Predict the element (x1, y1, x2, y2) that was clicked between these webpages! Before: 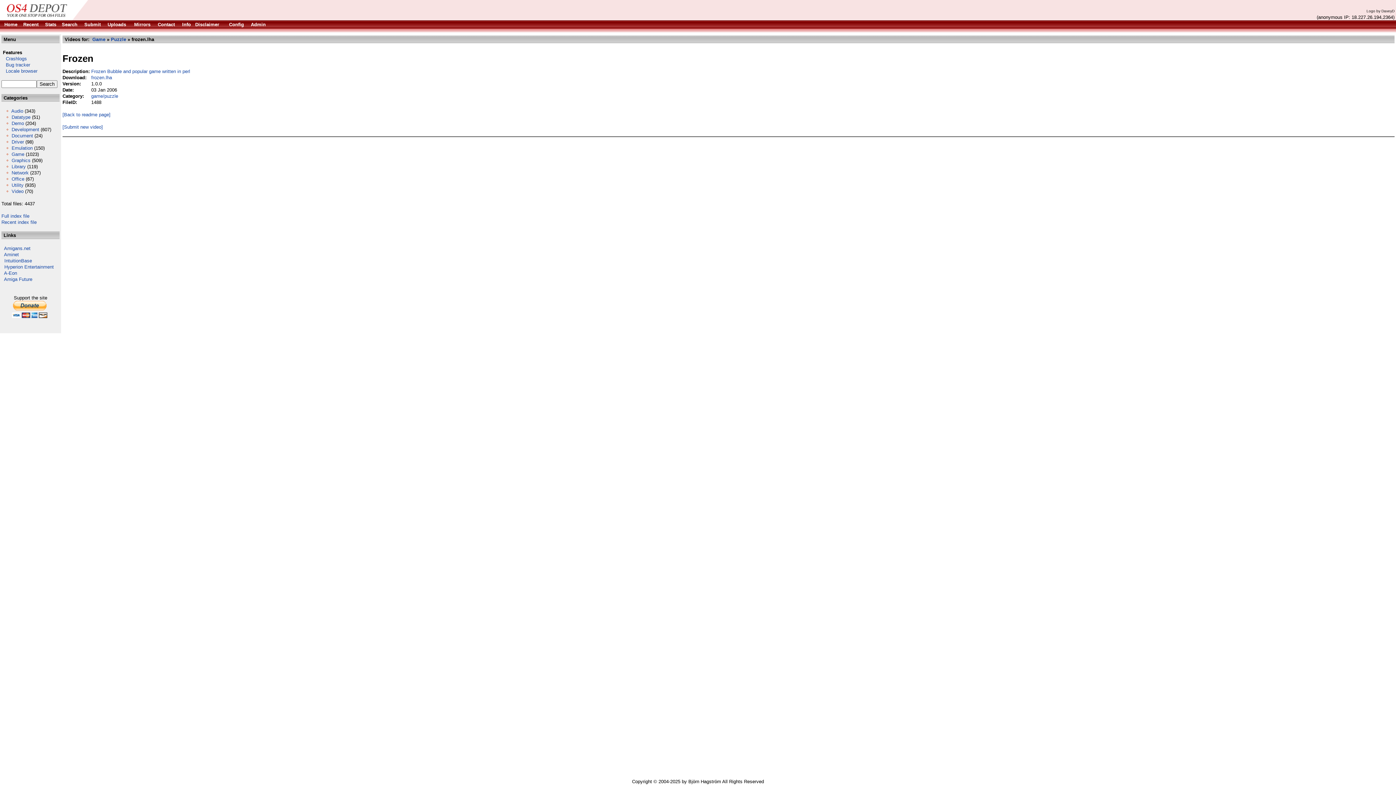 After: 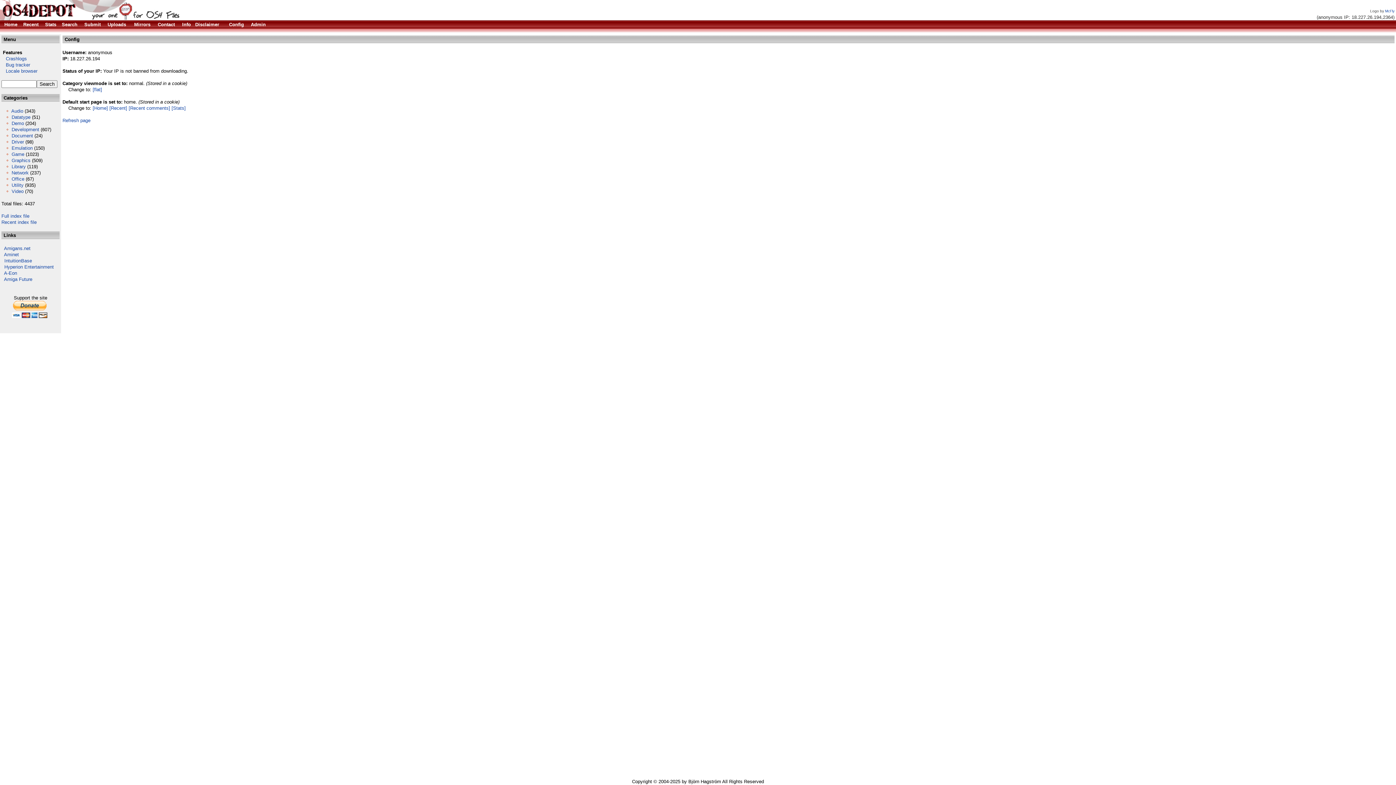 Action: bbox: (229, 21, 244, 27) label: Config